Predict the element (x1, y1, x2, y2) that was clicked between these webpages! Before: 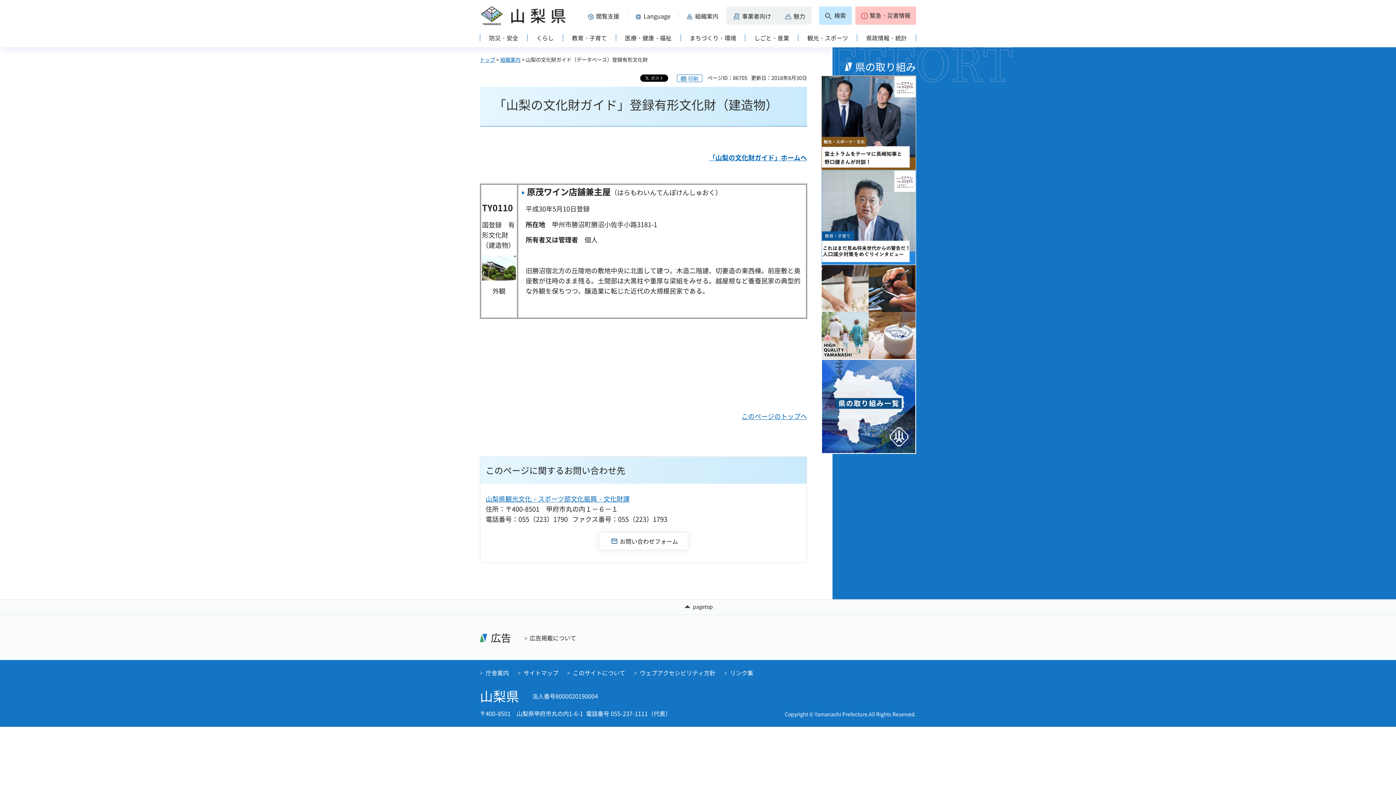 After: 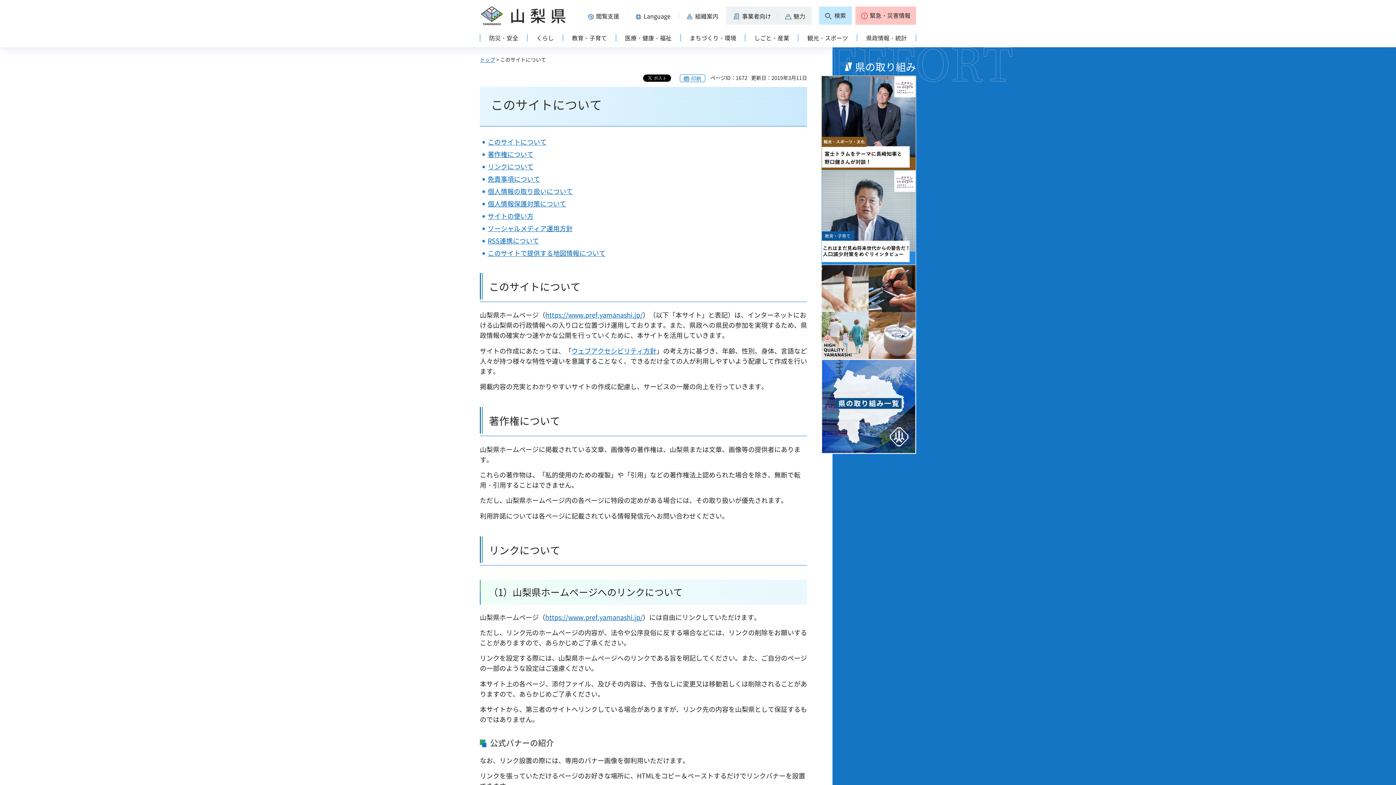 Action: bbox: (567, 668, 625, 677) label: このサイトについて